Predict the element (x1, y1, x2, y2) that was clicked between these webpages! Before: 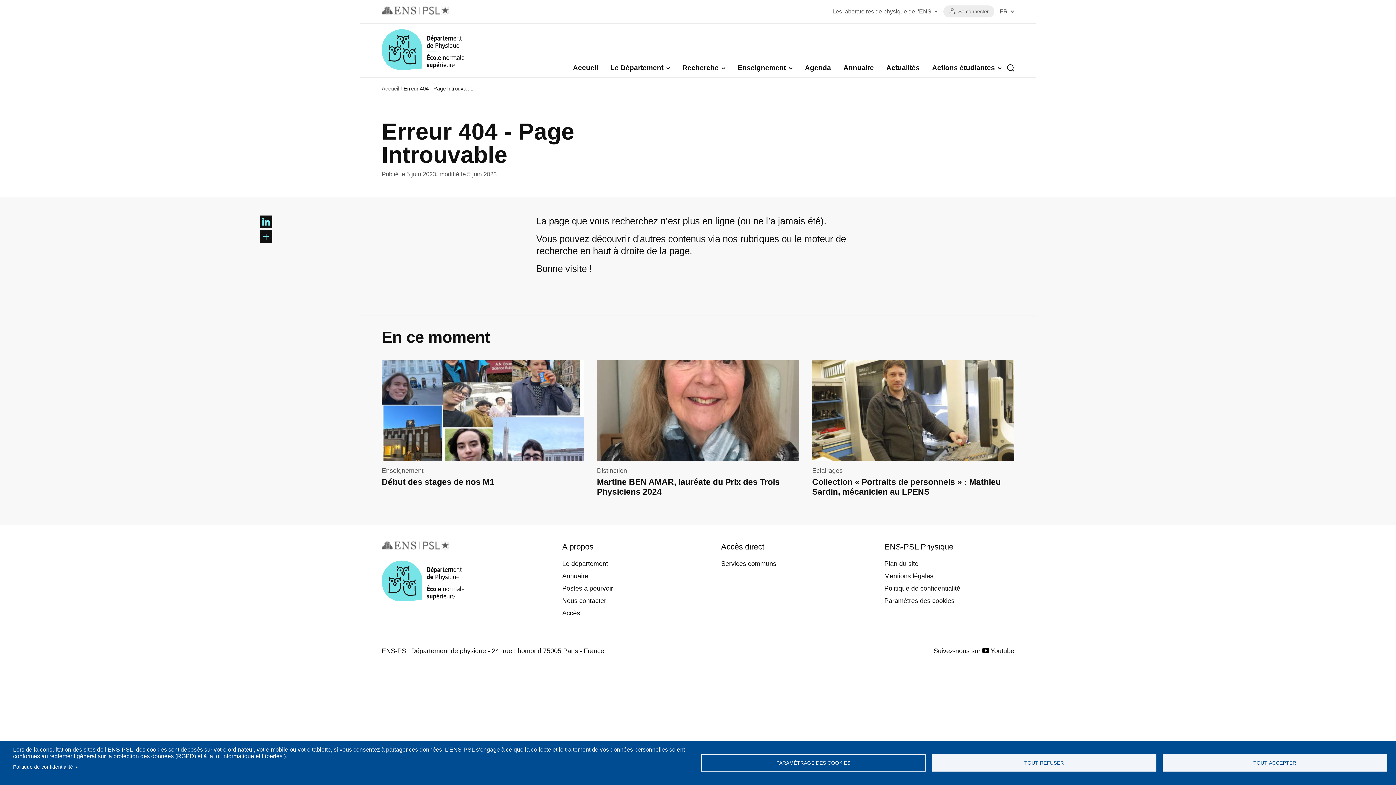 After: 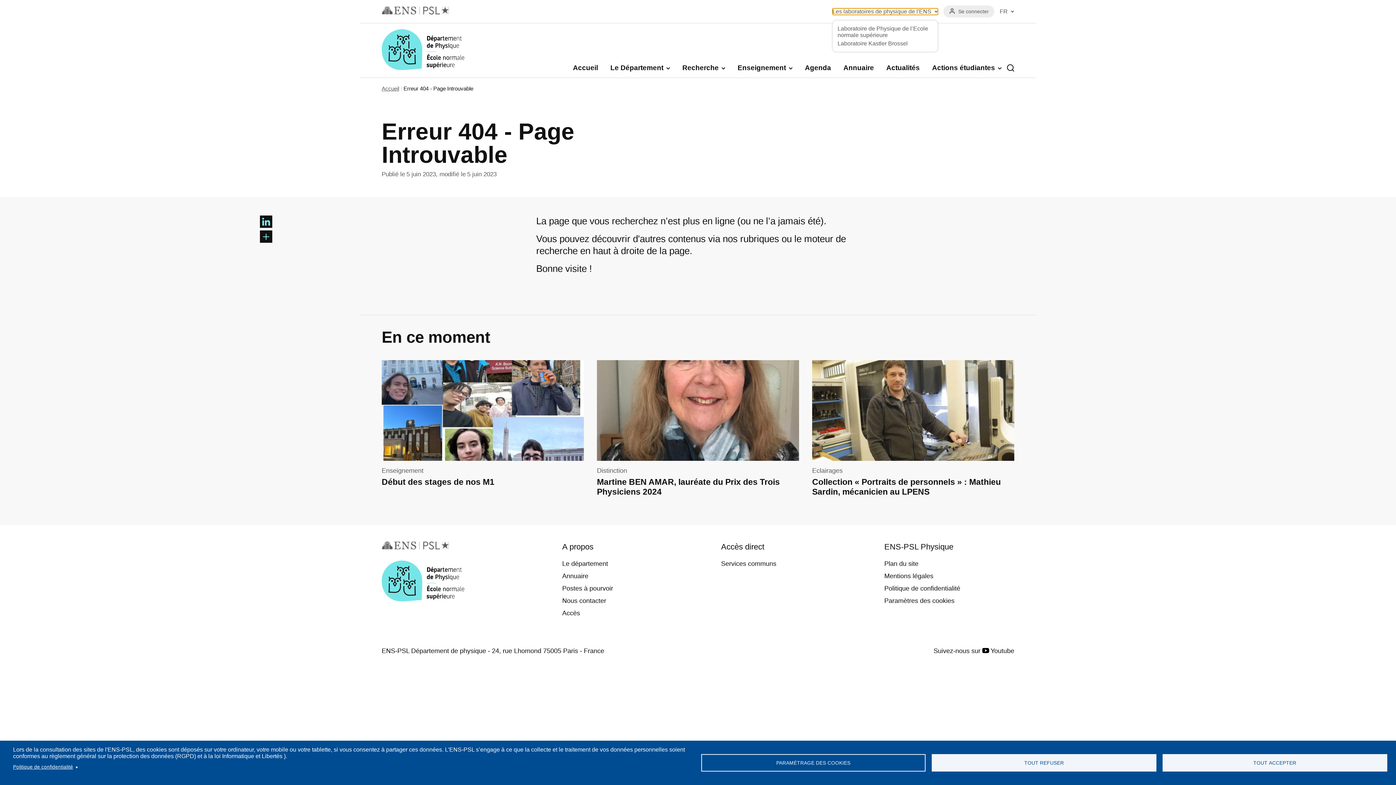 Action: label: Les laboratoires de physique de l'ENS bbox: (832, 8, 938, 14)